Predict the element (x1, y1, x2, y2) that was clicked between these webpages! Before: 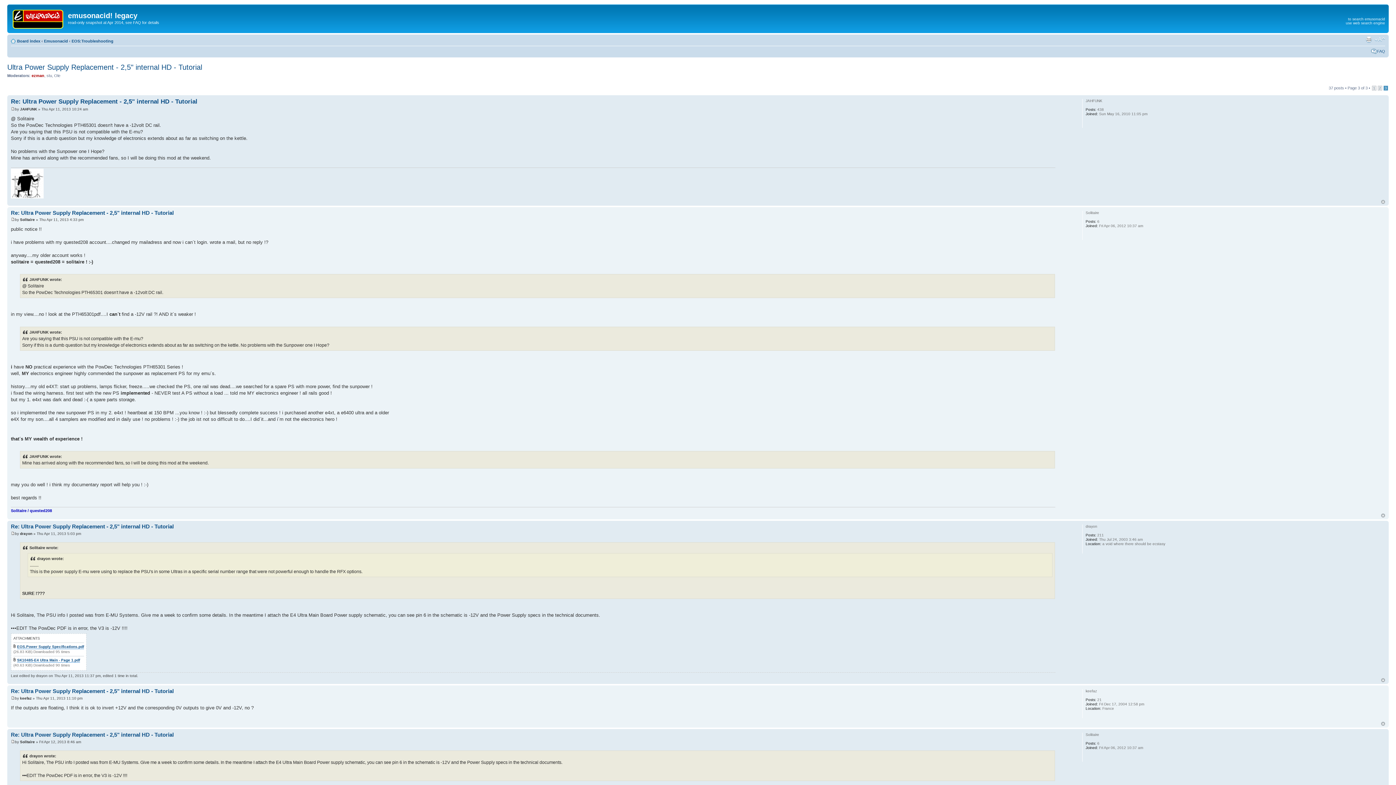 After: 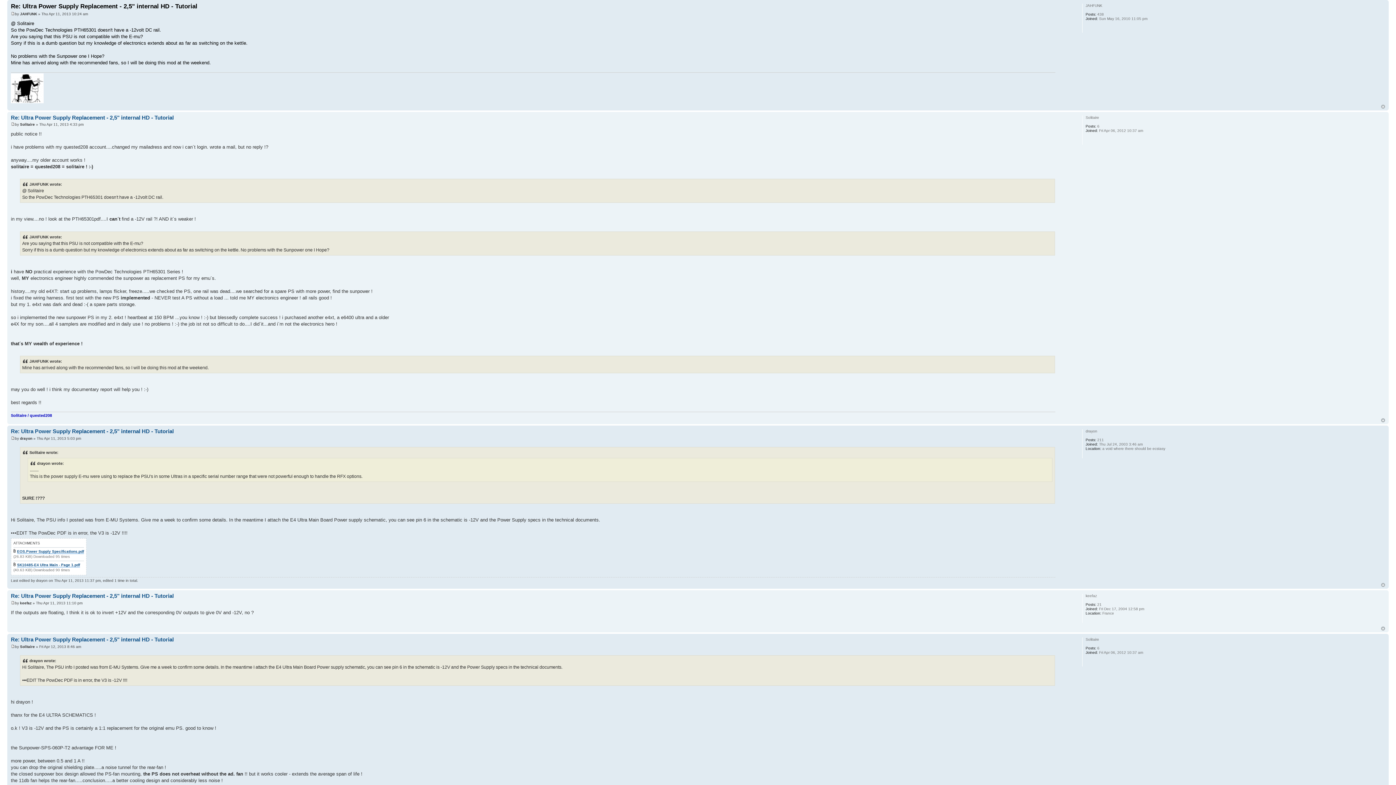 Action: label: Re: Ultra Power Supply Replacement - 2,5" internal HD - Tutorial bbox: (10, 98, 197, 105)